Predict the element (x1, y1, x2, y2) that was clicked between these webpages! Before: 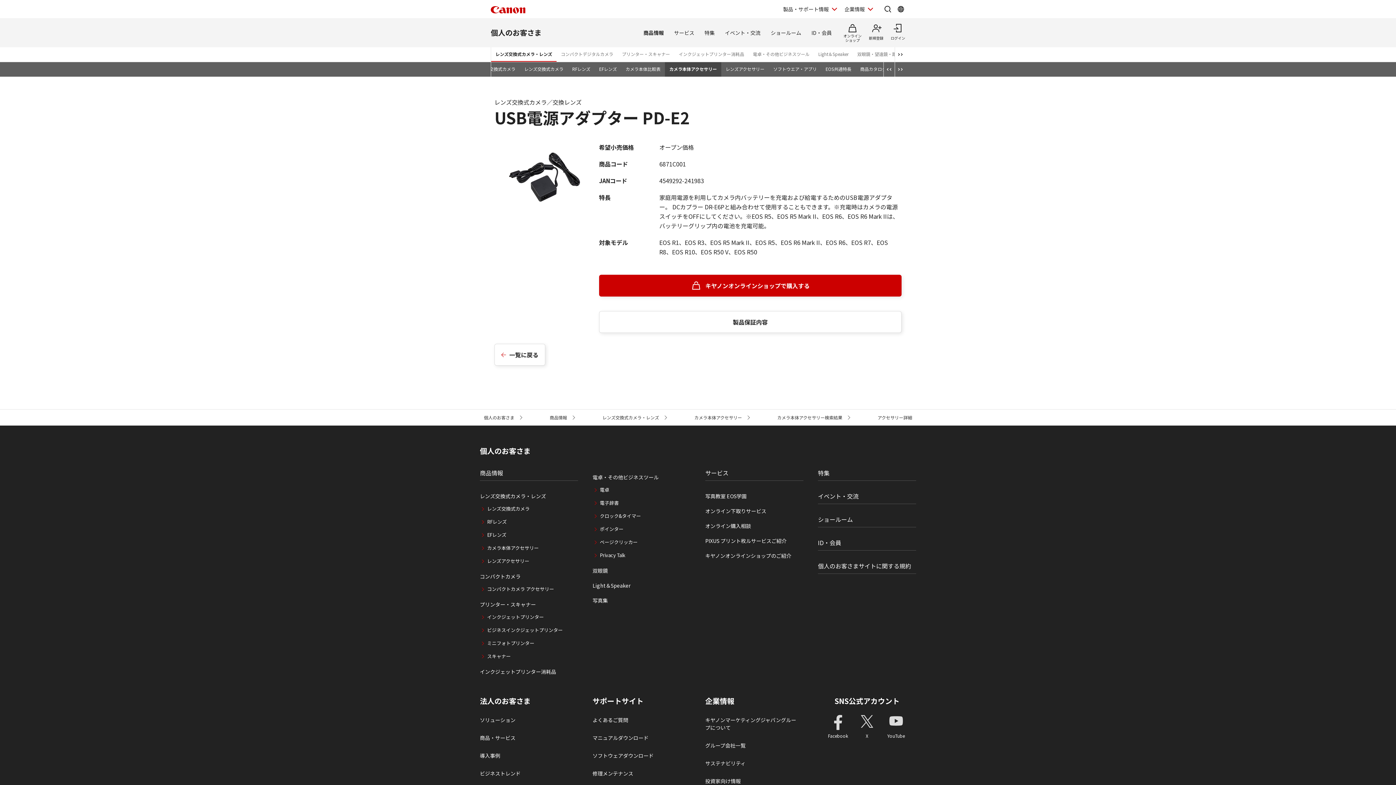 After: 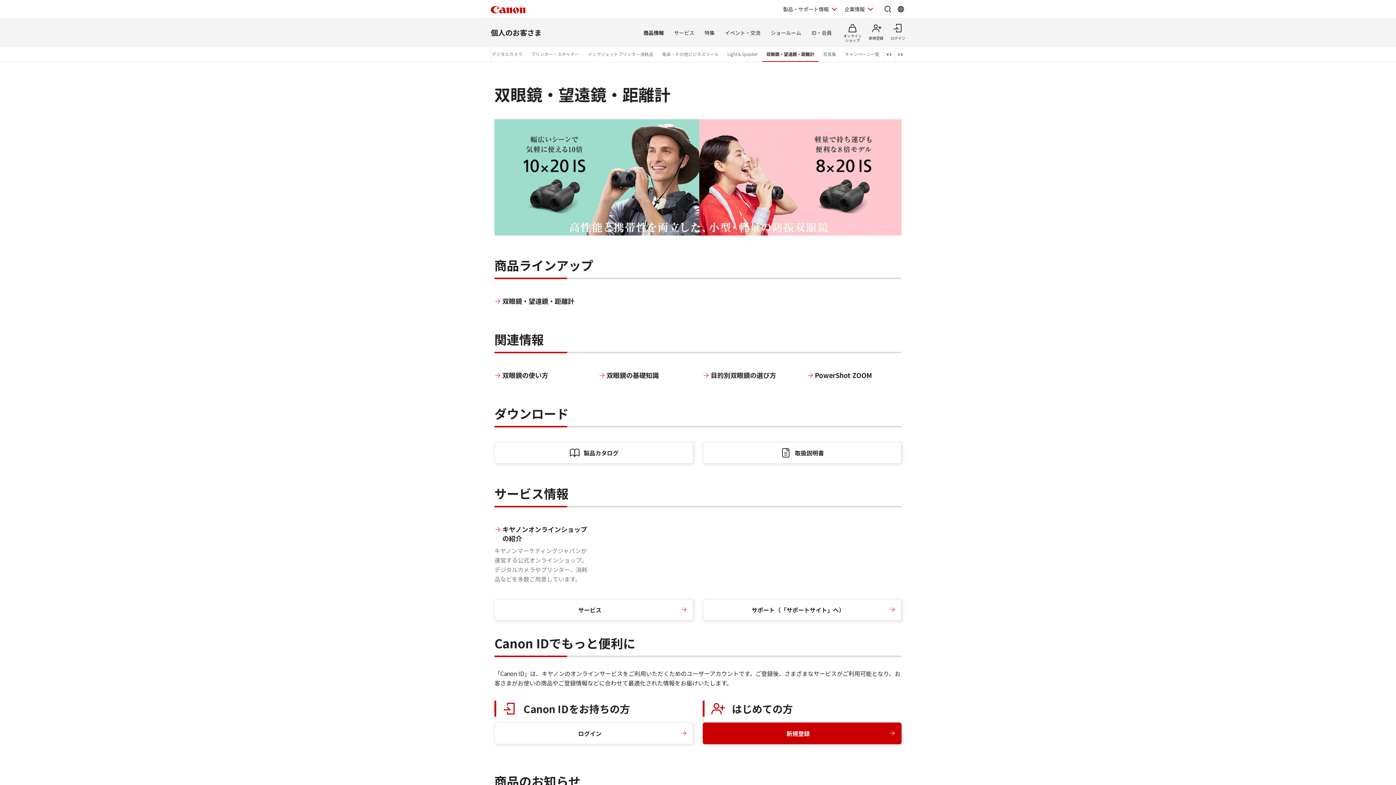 Action: label: 双眼鏡・望遠鏡・距離計 bbox: (853, 47, 909, 61)